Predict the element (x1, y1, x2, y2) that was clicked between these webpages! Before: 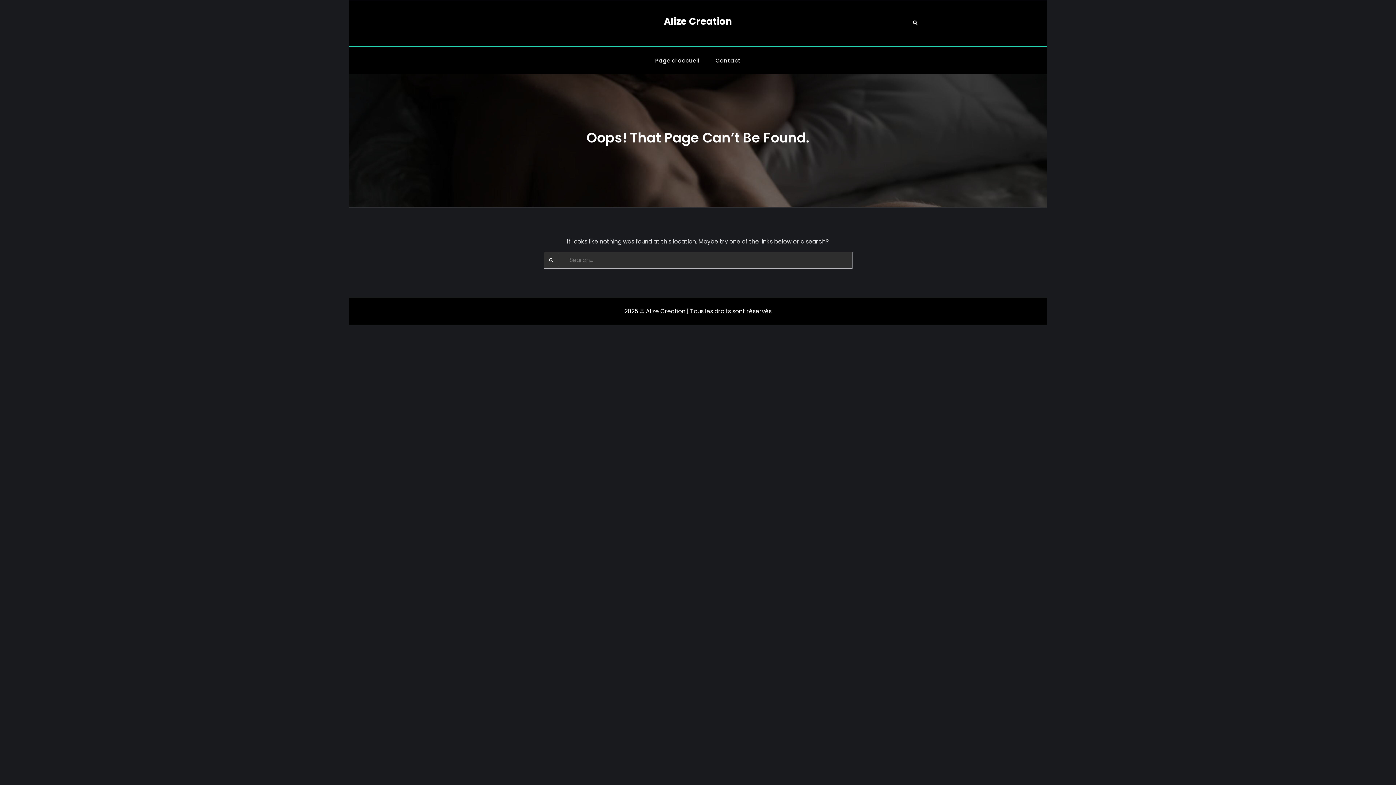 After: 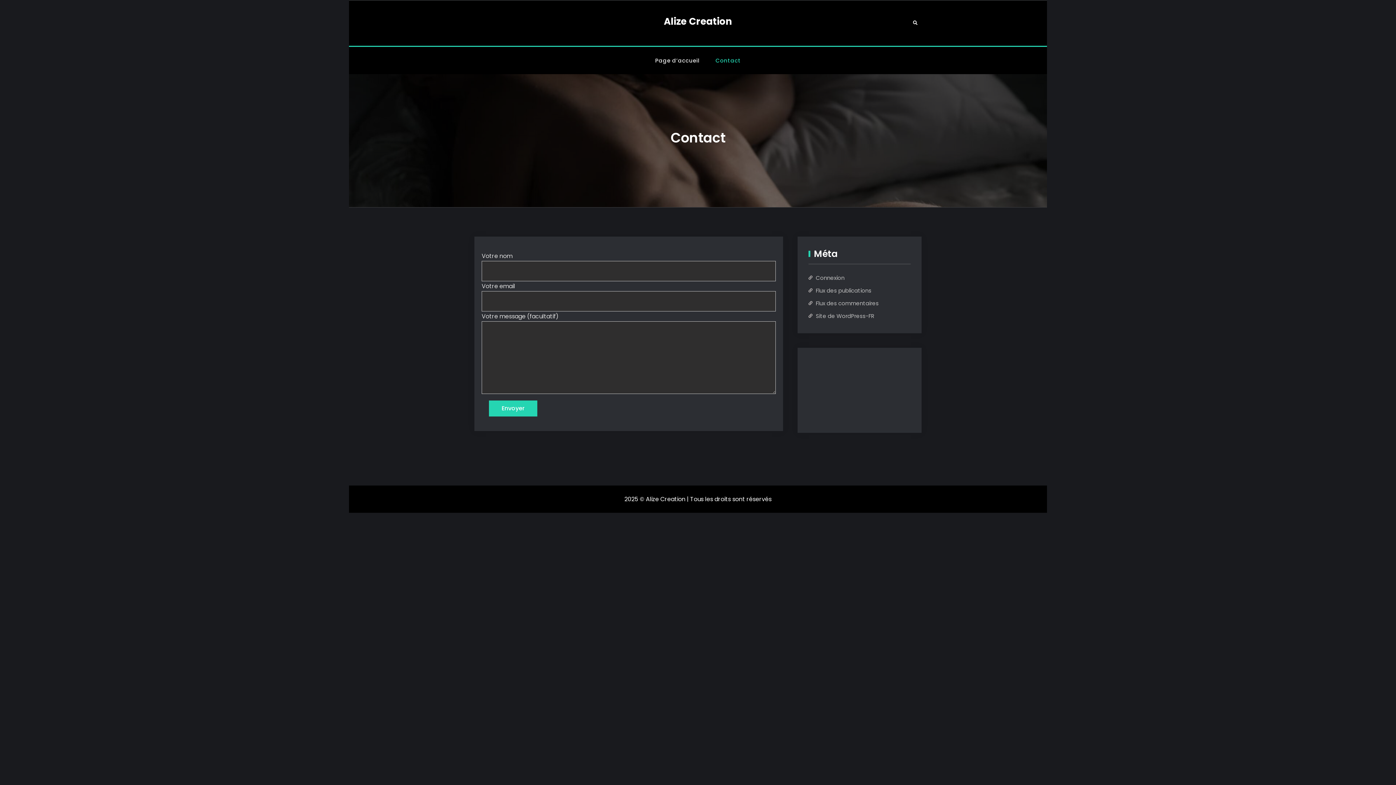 Action: bbox: (708, 54, 748, 66) label: Contact